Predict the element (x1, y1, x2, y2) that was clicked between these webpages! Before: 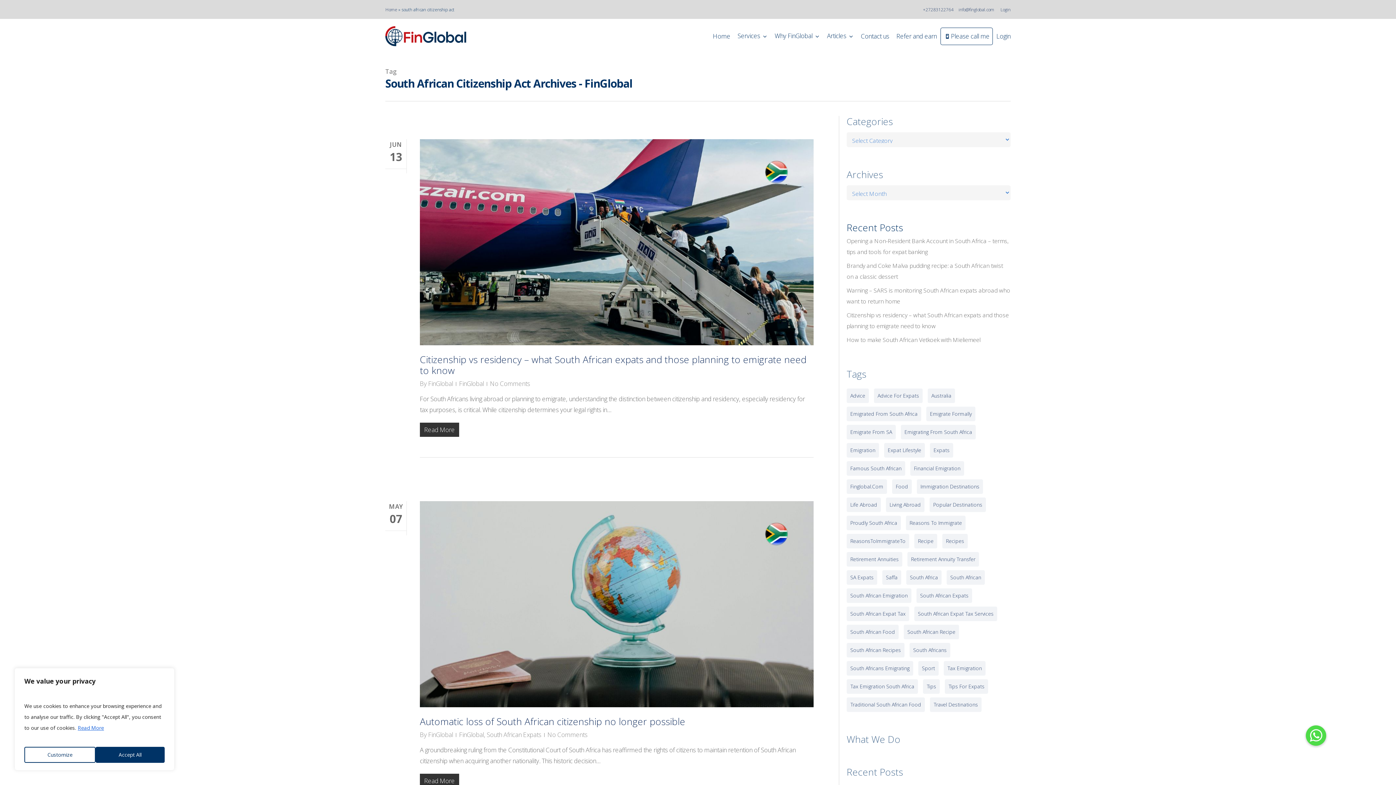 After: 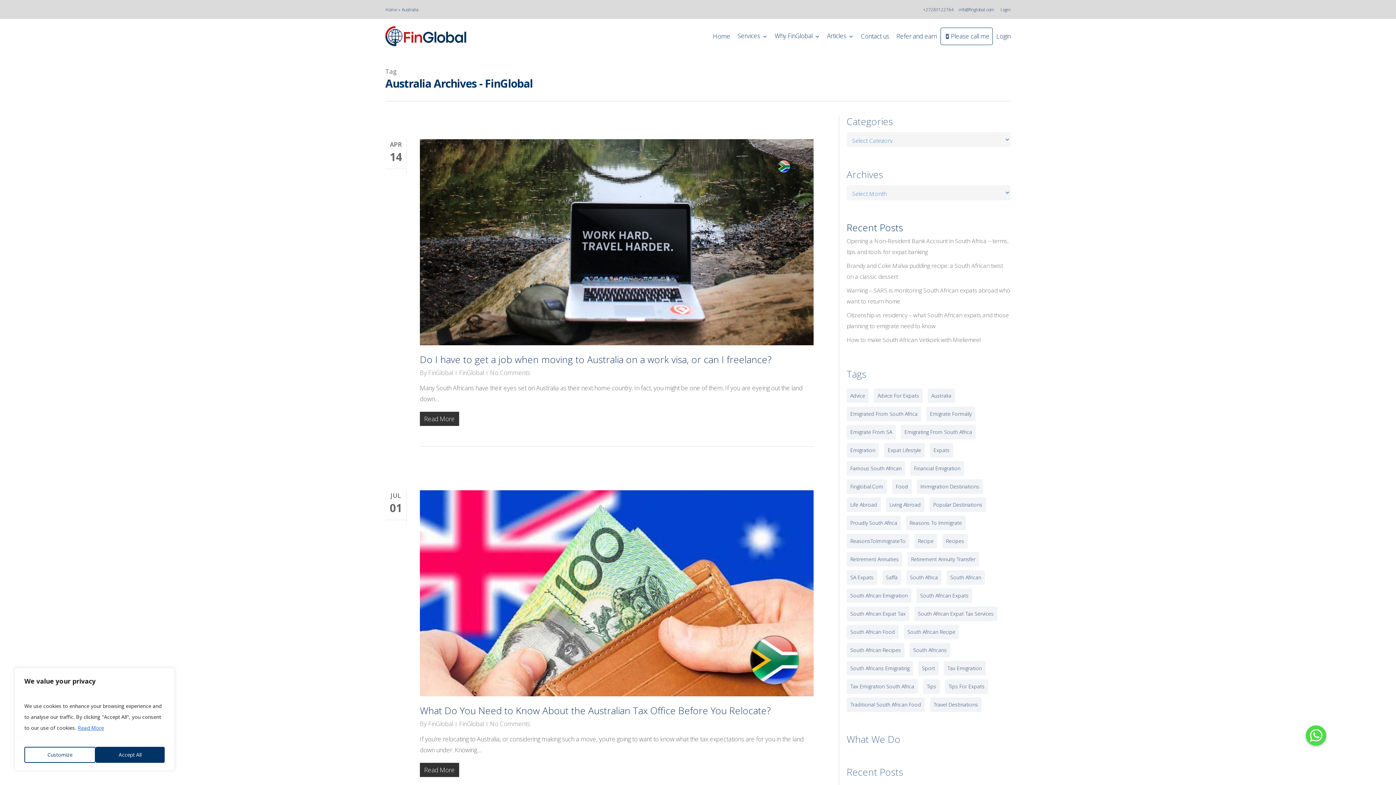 Action: label: Australia (88 items) bbox: (927, 388, 955, 403)